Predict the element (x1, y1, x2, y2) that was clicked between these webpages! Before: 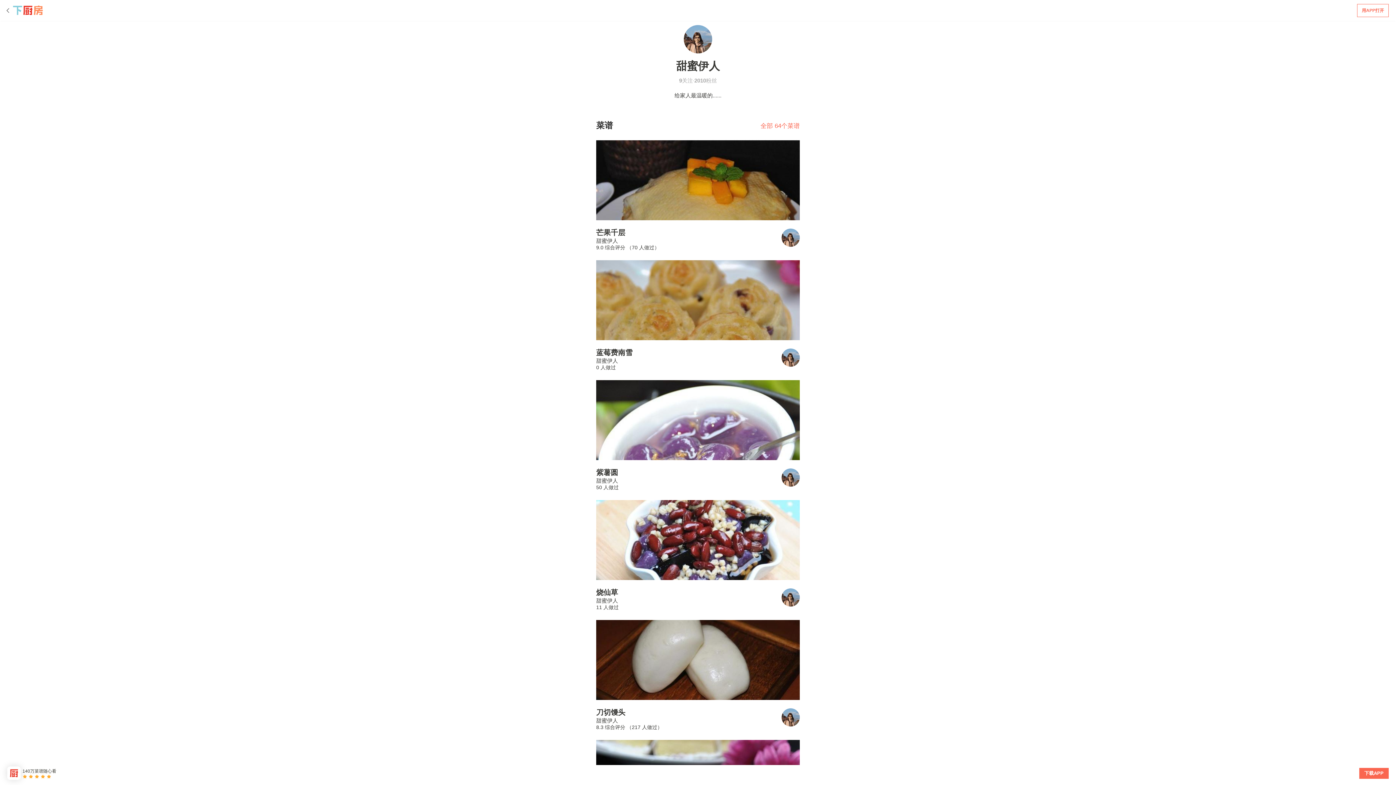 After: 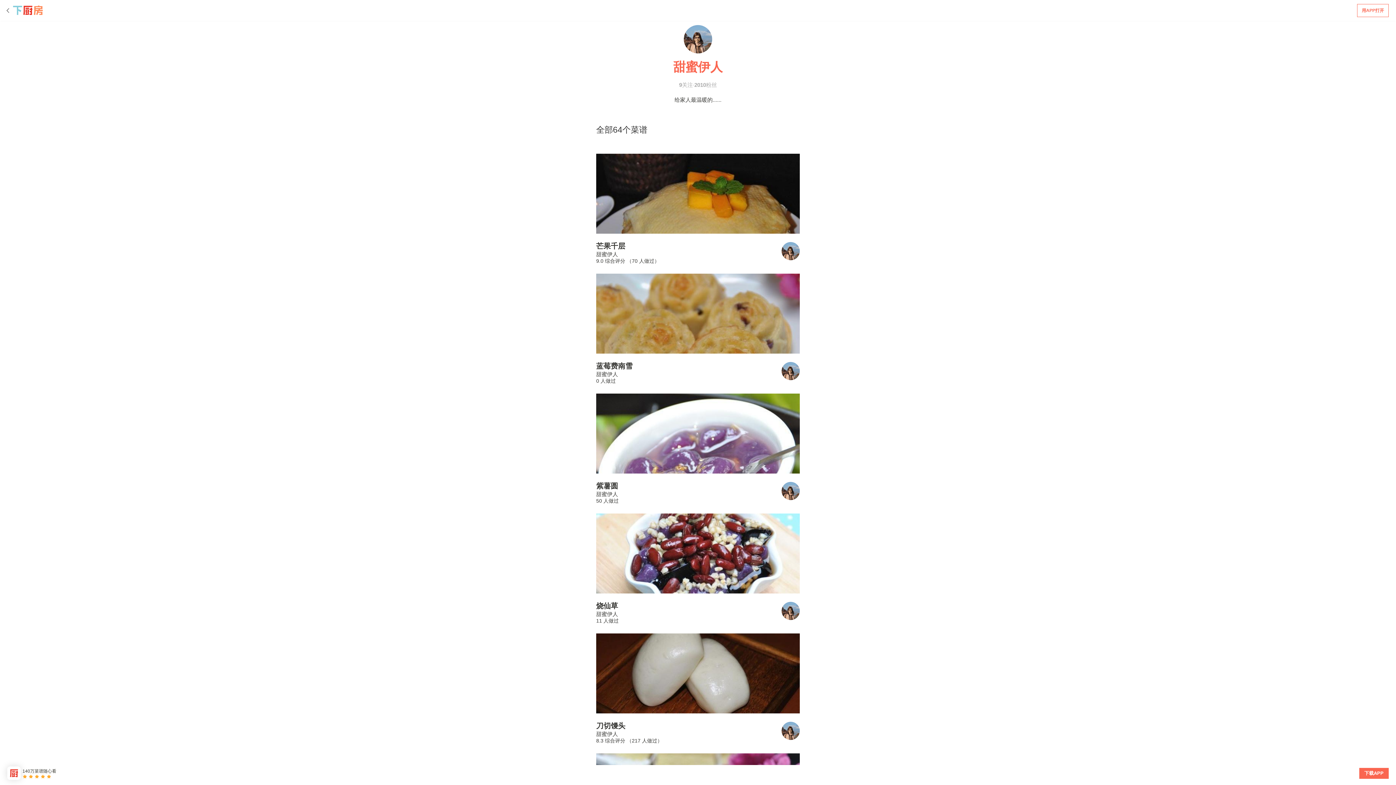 Action: label: 全部 64个菜谱 bbox: (760, 122, 800, 129)